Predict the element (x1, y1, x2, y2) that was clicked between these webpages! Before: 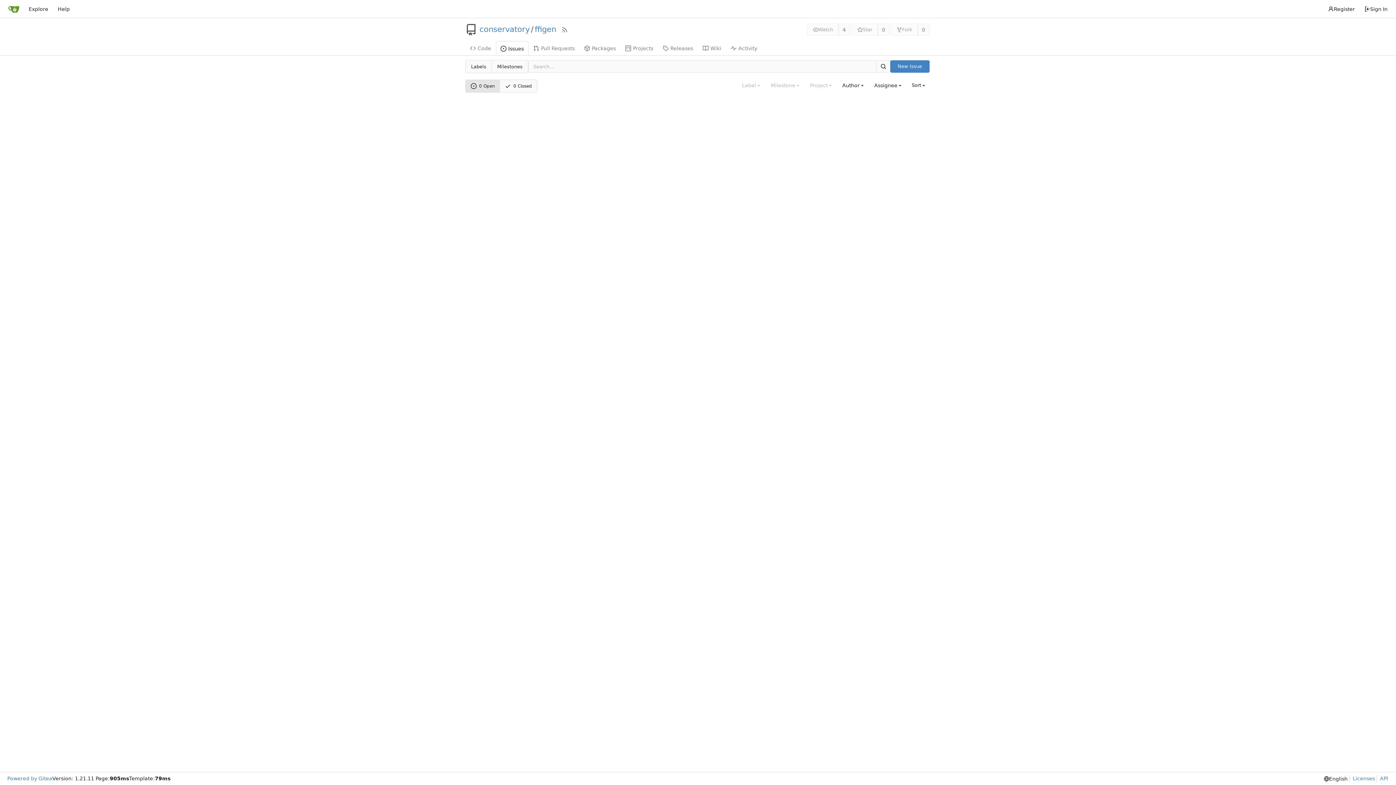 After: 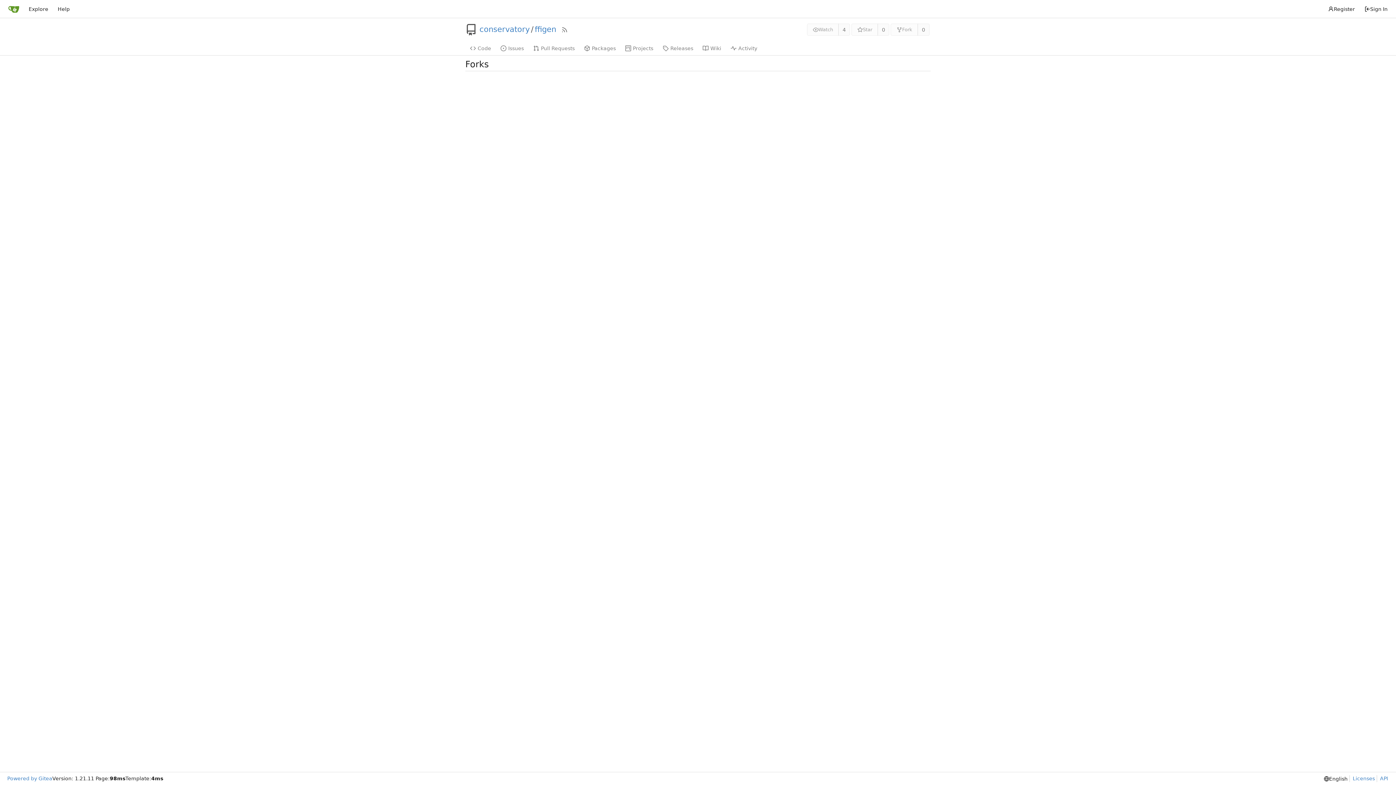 Action: label: 0 bbox: (917, 23, 929, 35)